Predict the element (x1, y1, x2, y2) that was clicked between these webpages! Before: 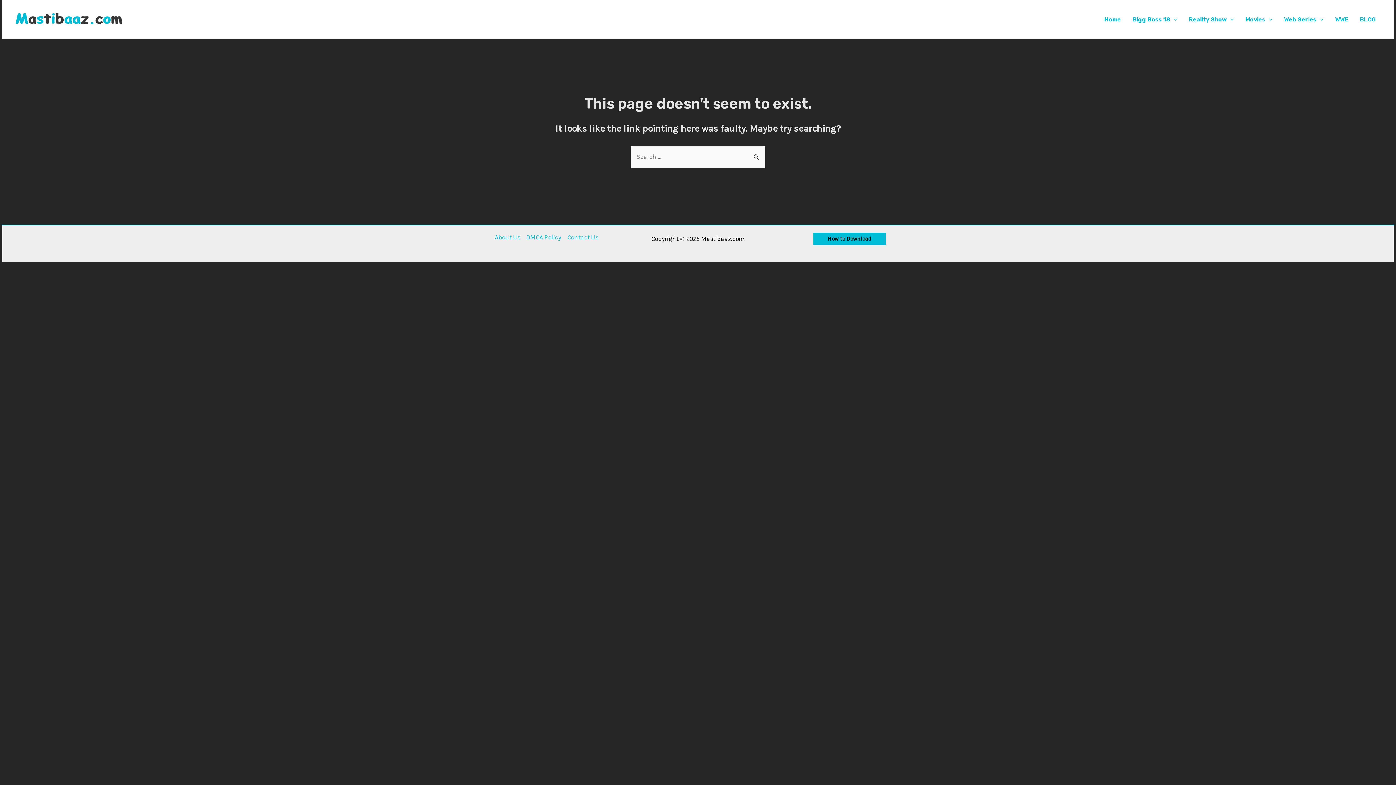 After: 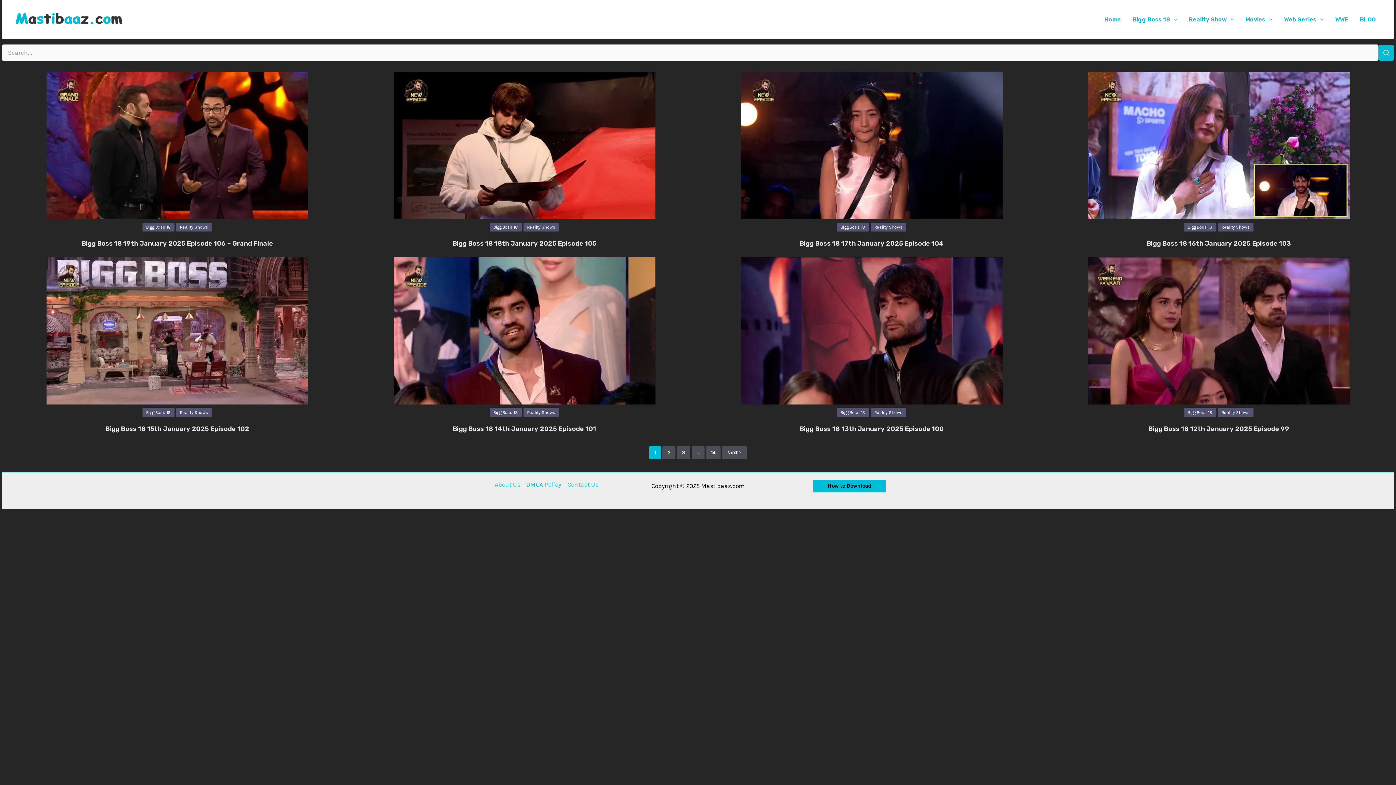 Action: bbox: (1127, 10, 1183, 28) label: Bigg Boss 18